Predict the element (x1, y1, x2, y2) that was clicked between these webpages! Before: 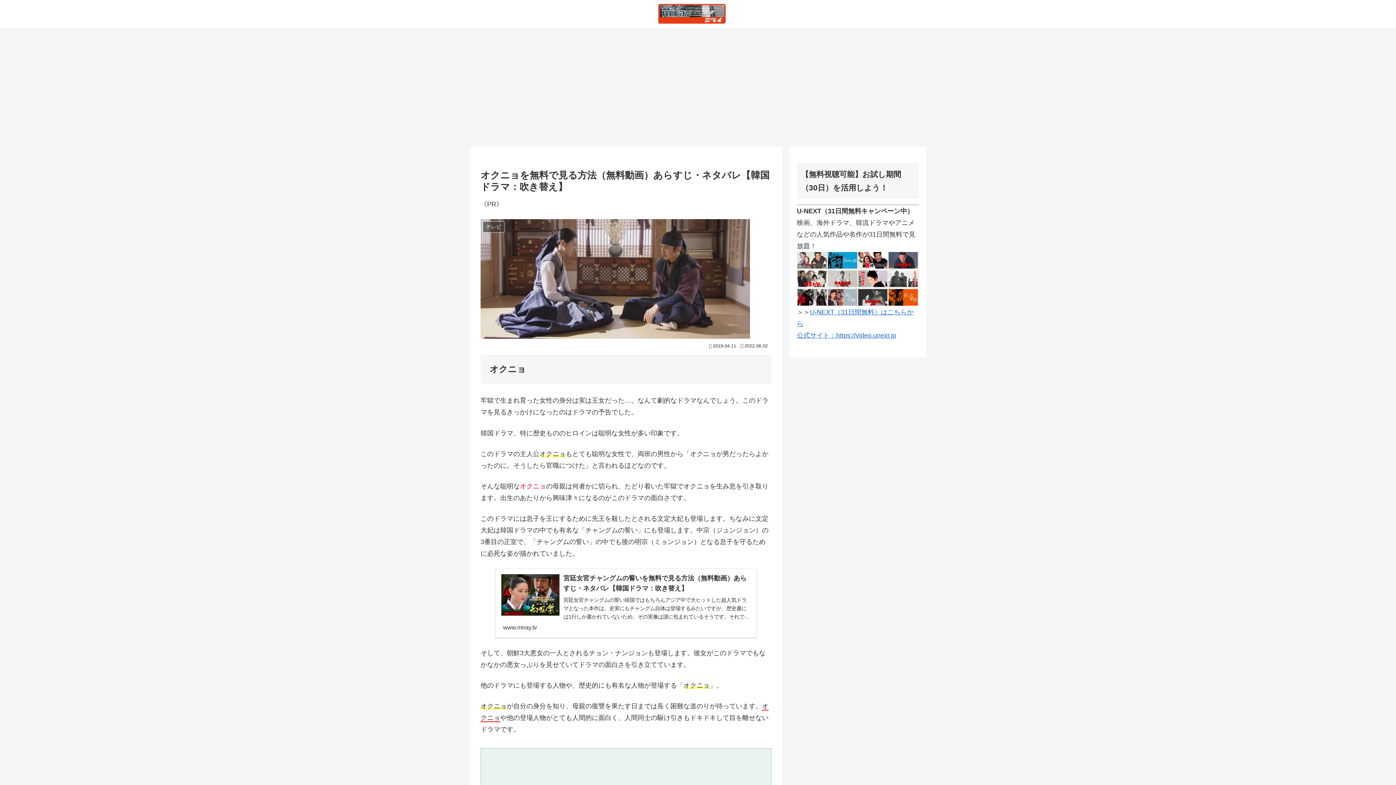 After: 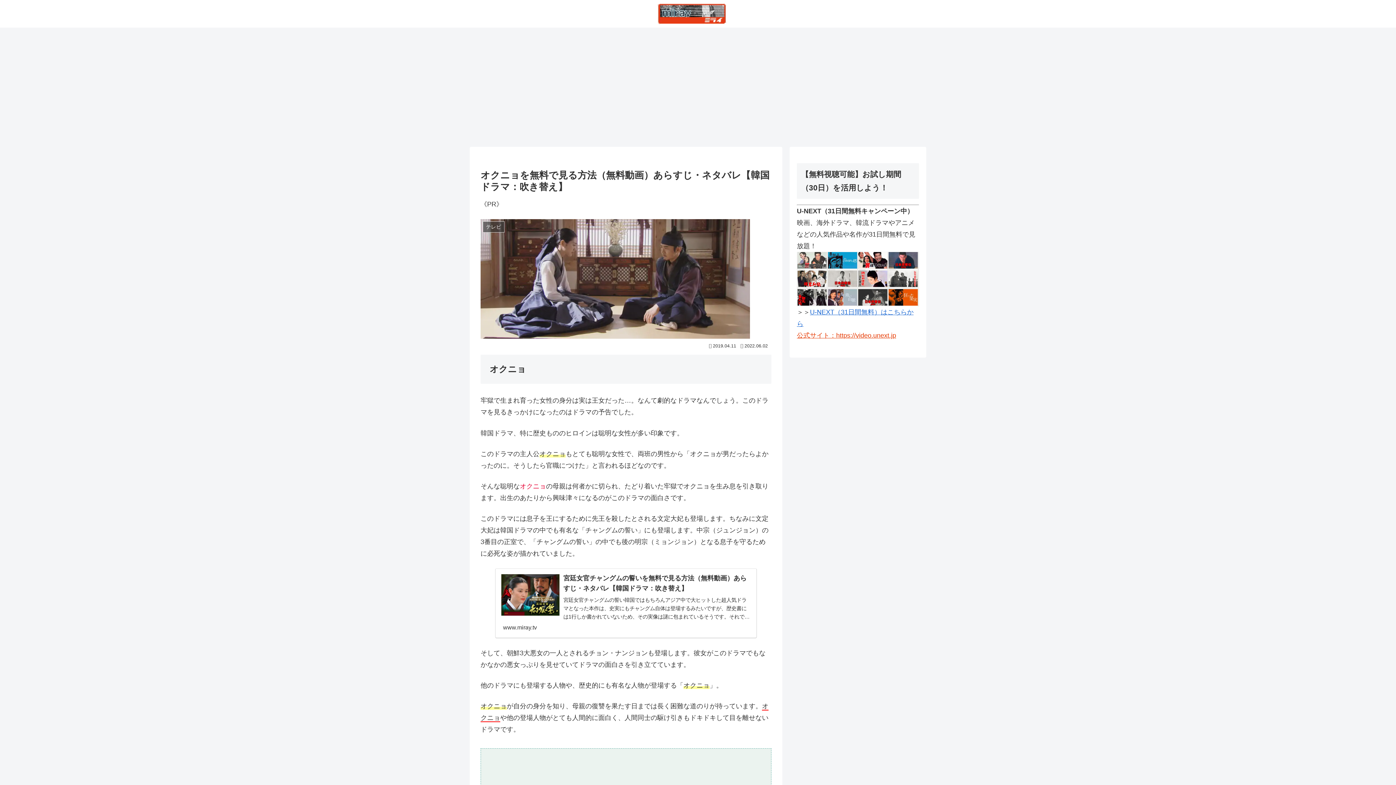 Action: bbox: (797, 331, 896, 339) label: 公式サイト：https://video.unext.jp